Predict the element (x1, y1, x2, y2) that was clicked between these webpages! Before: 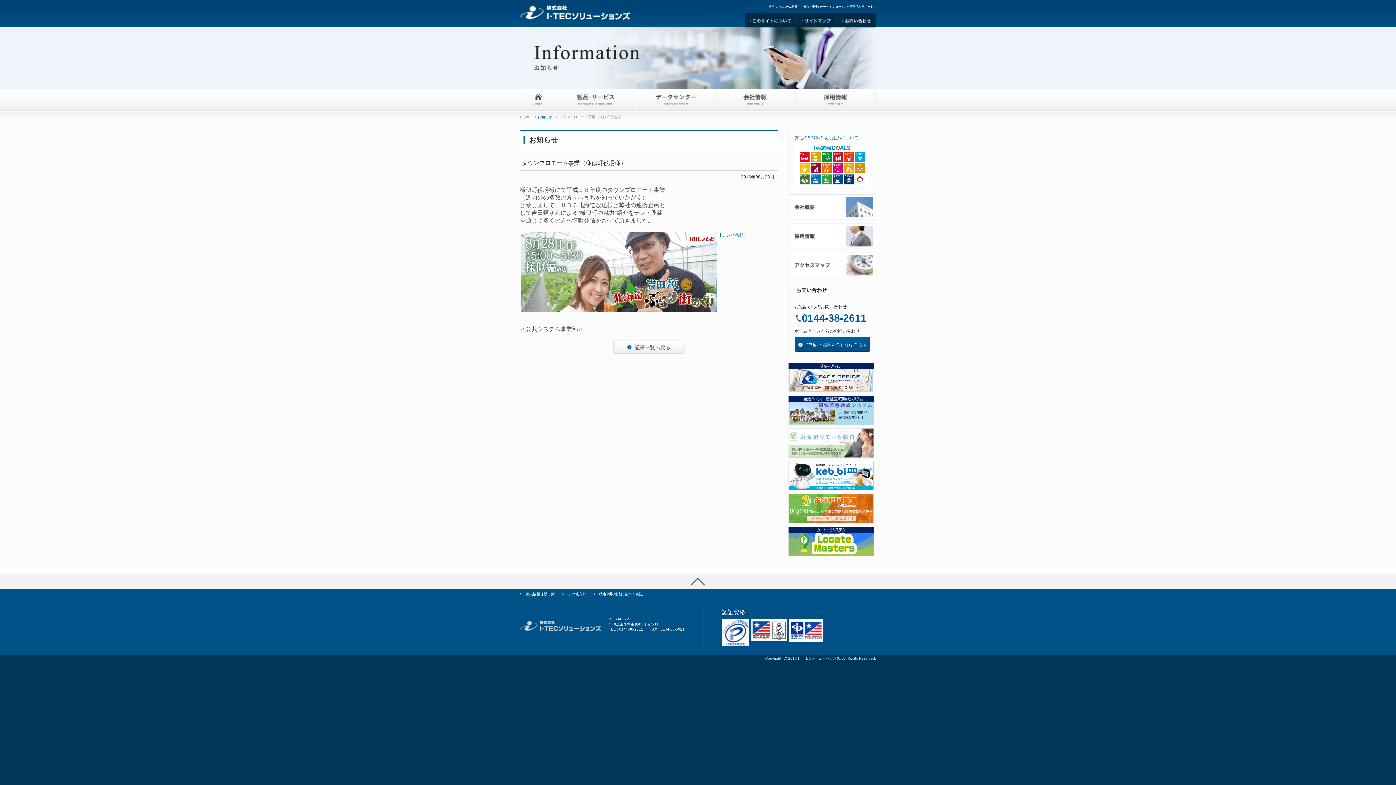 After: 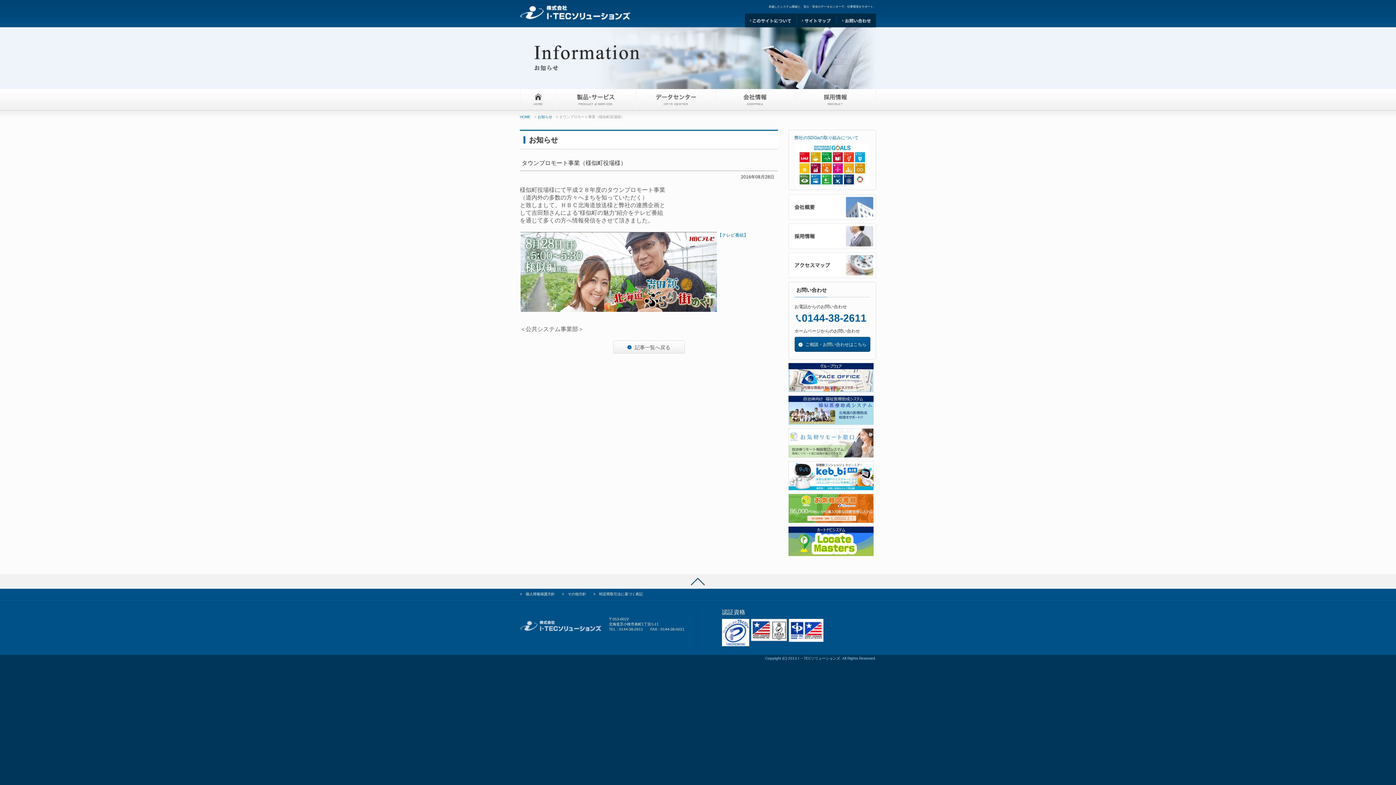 Action: bbox: (788, 485, 873, 491)